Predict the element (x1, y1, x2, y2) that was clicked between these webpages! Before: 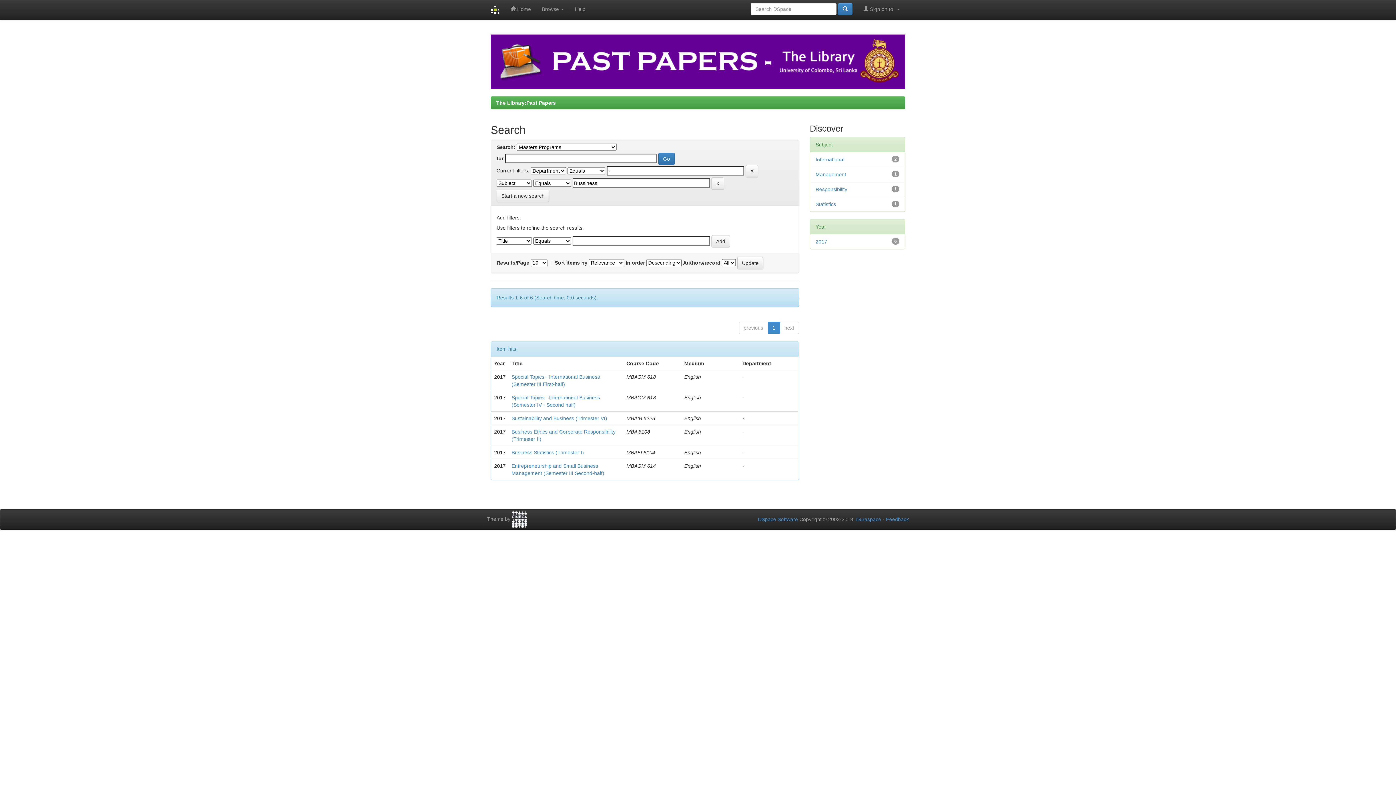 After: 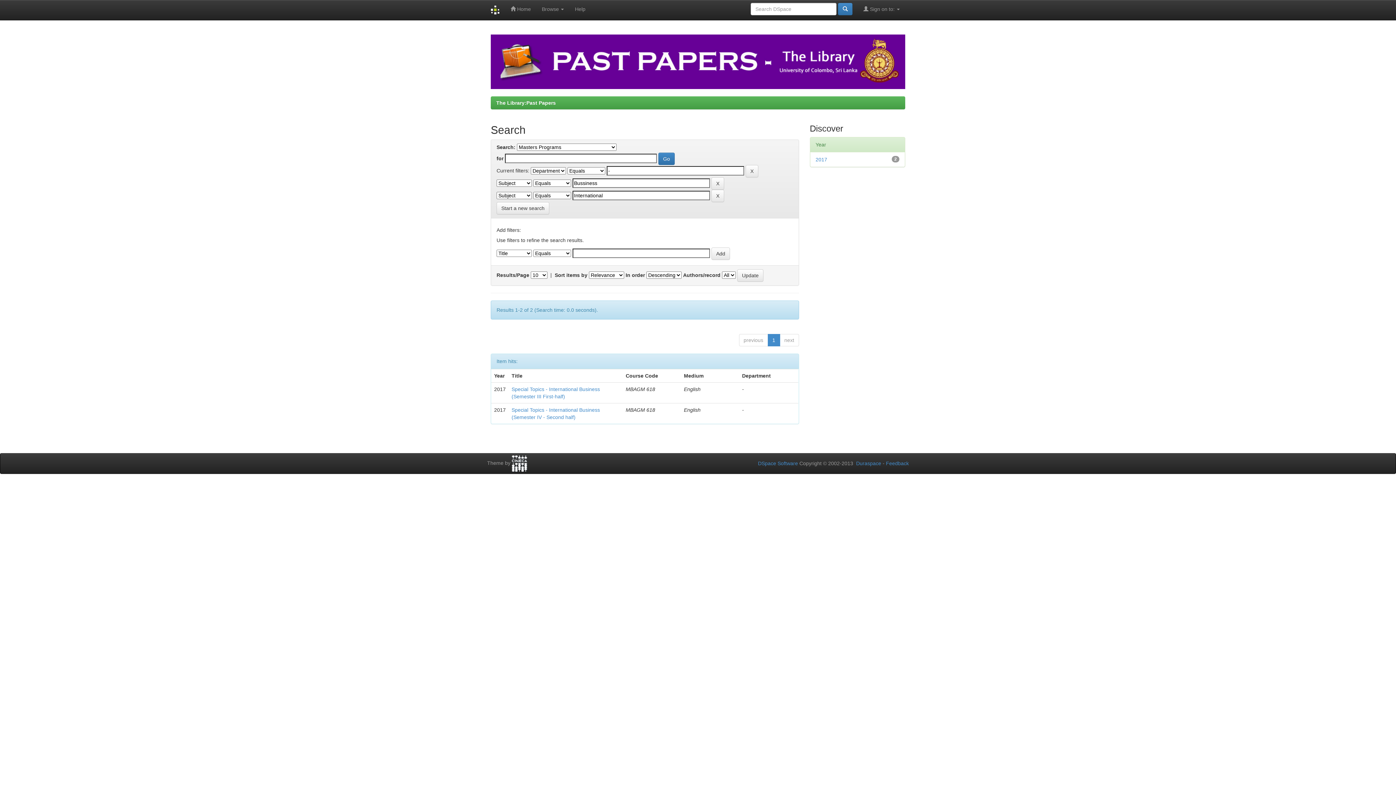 Action: label: International bbox: (815, 156, 844, 162)